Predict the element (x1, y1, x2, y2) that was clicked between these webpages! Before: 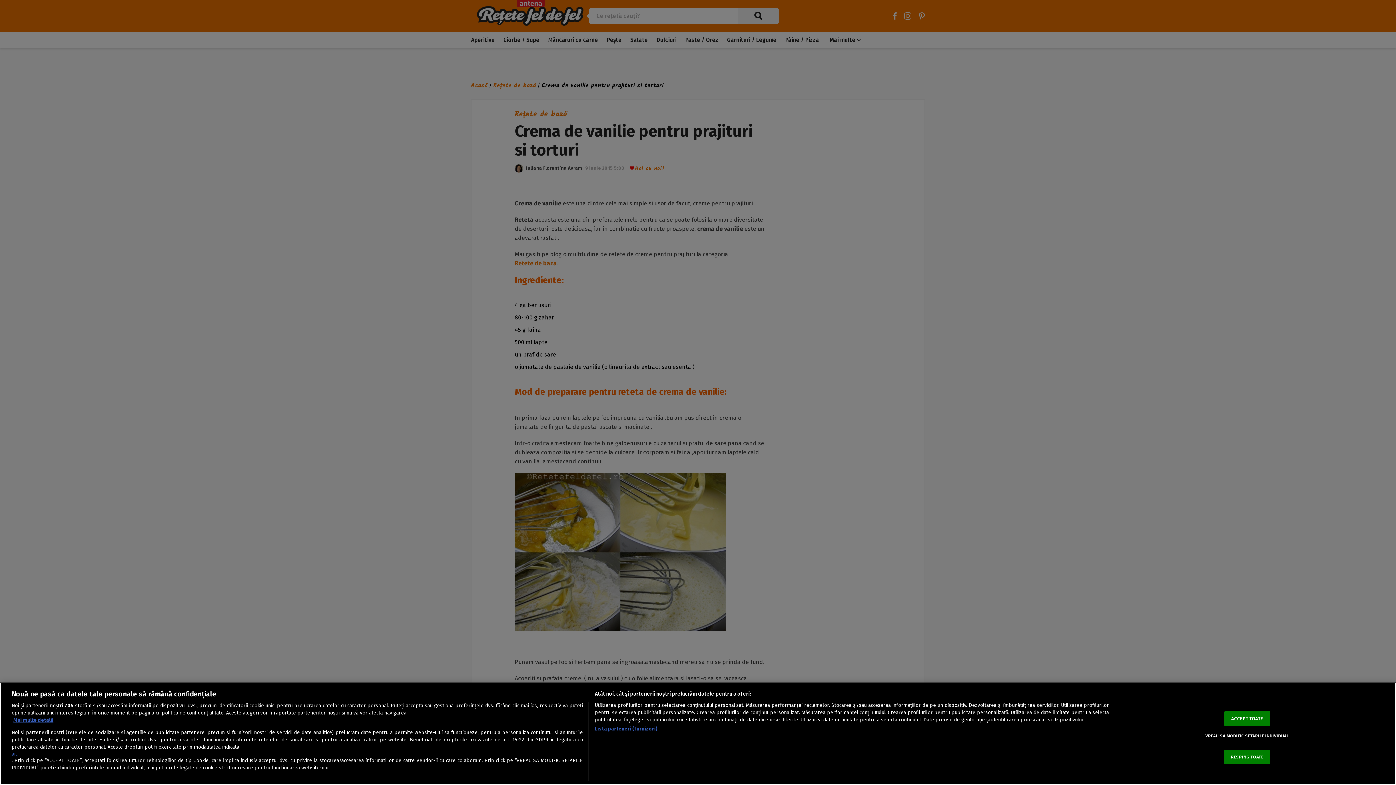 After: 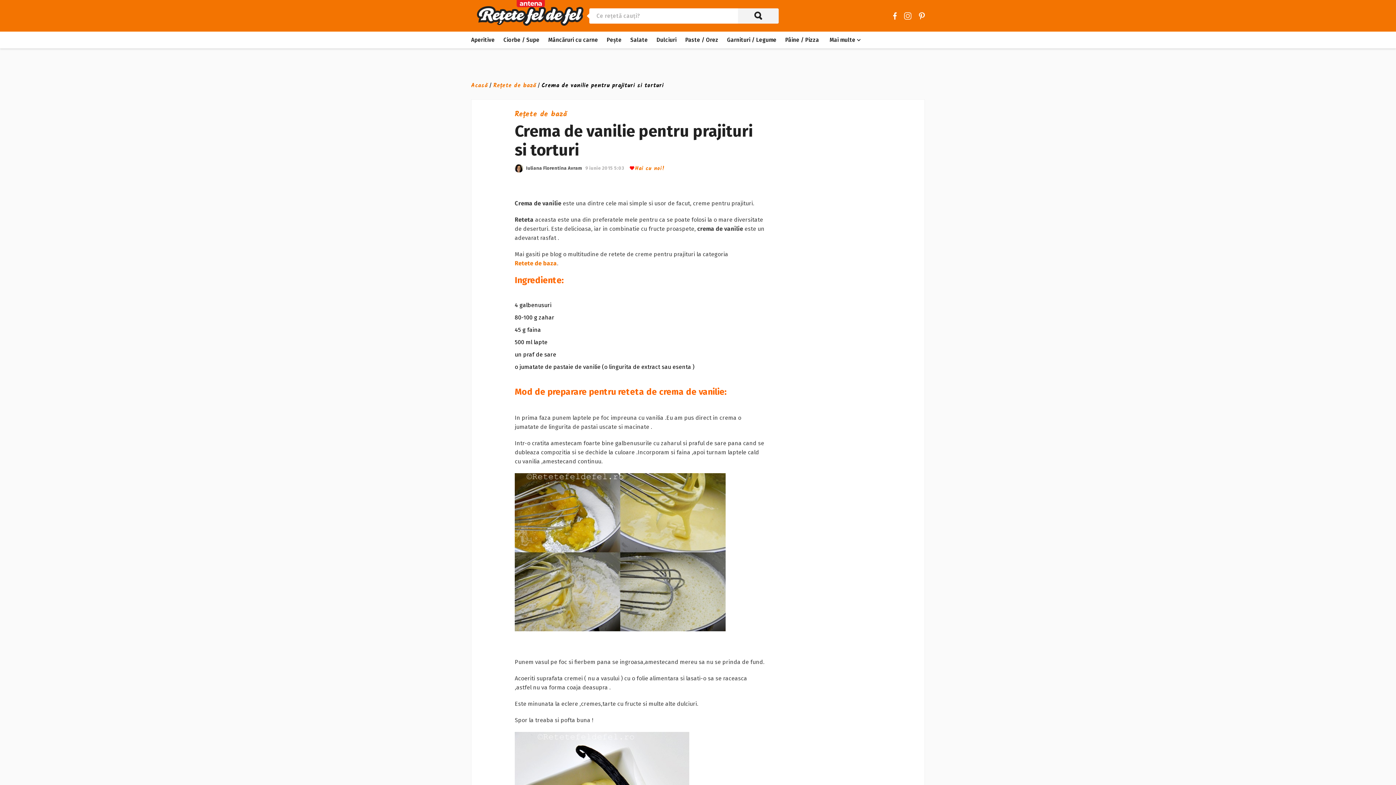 Action: label: ACCEPT TOATE bbox: (1224, 711, 1270, 726)